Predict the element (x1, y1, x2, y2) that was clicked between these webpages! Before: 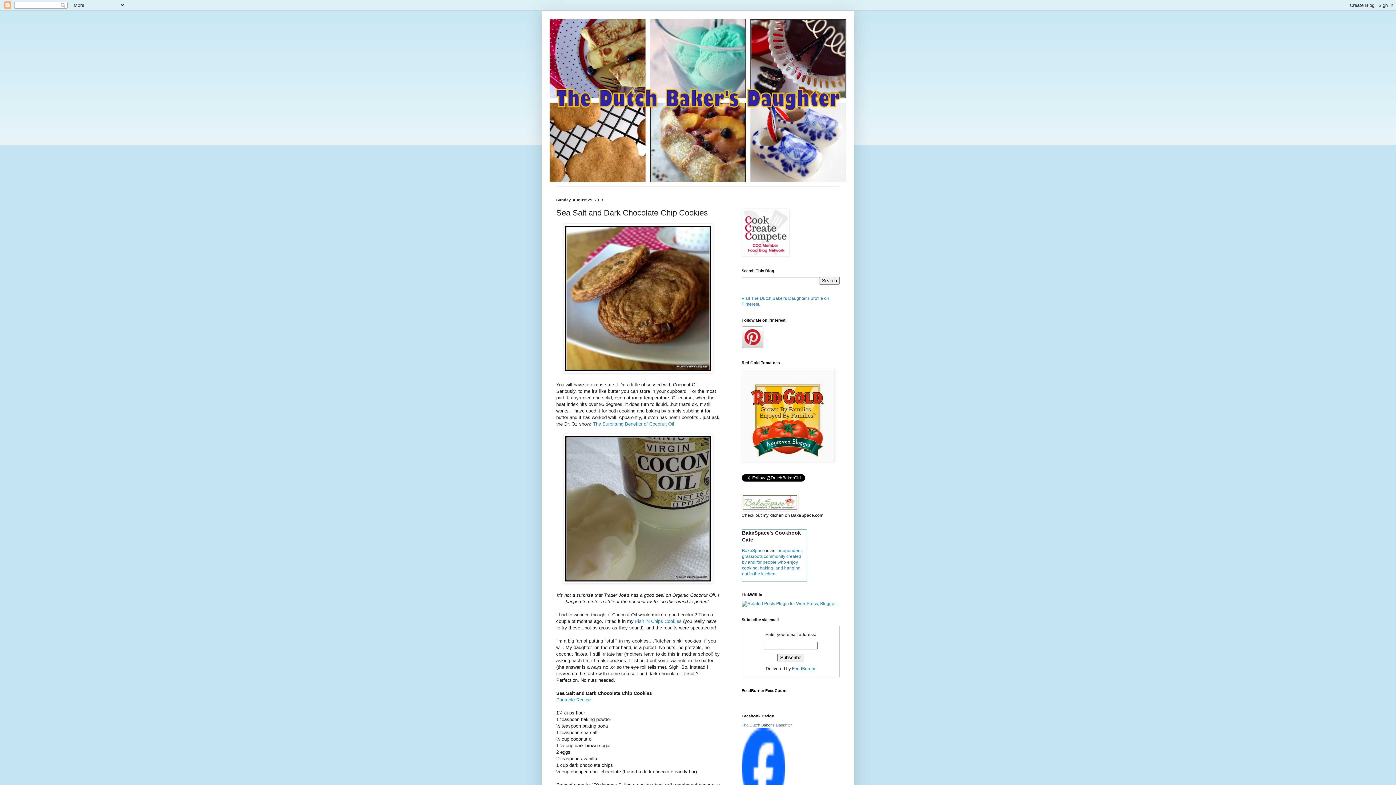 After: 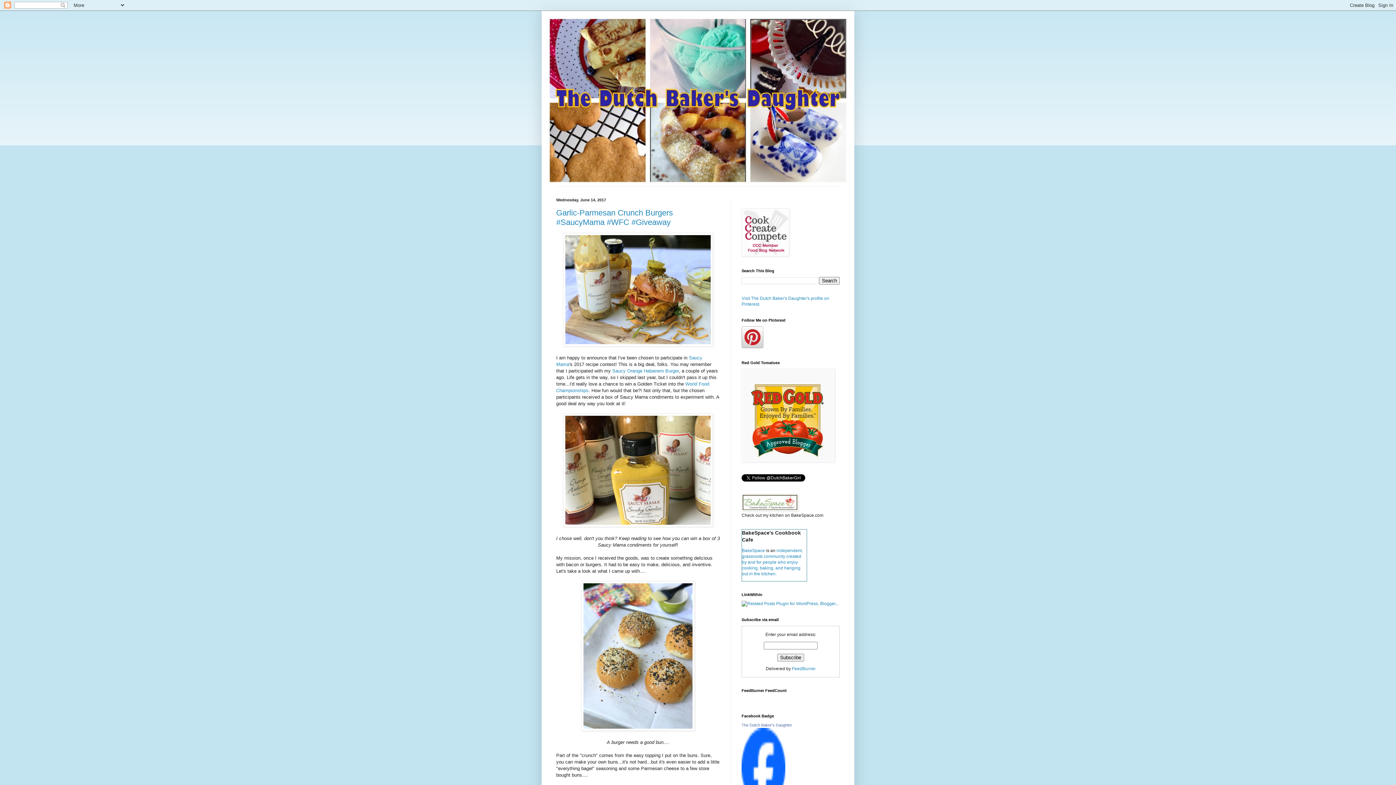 Action: bbox: (545, 14, 850, 186)